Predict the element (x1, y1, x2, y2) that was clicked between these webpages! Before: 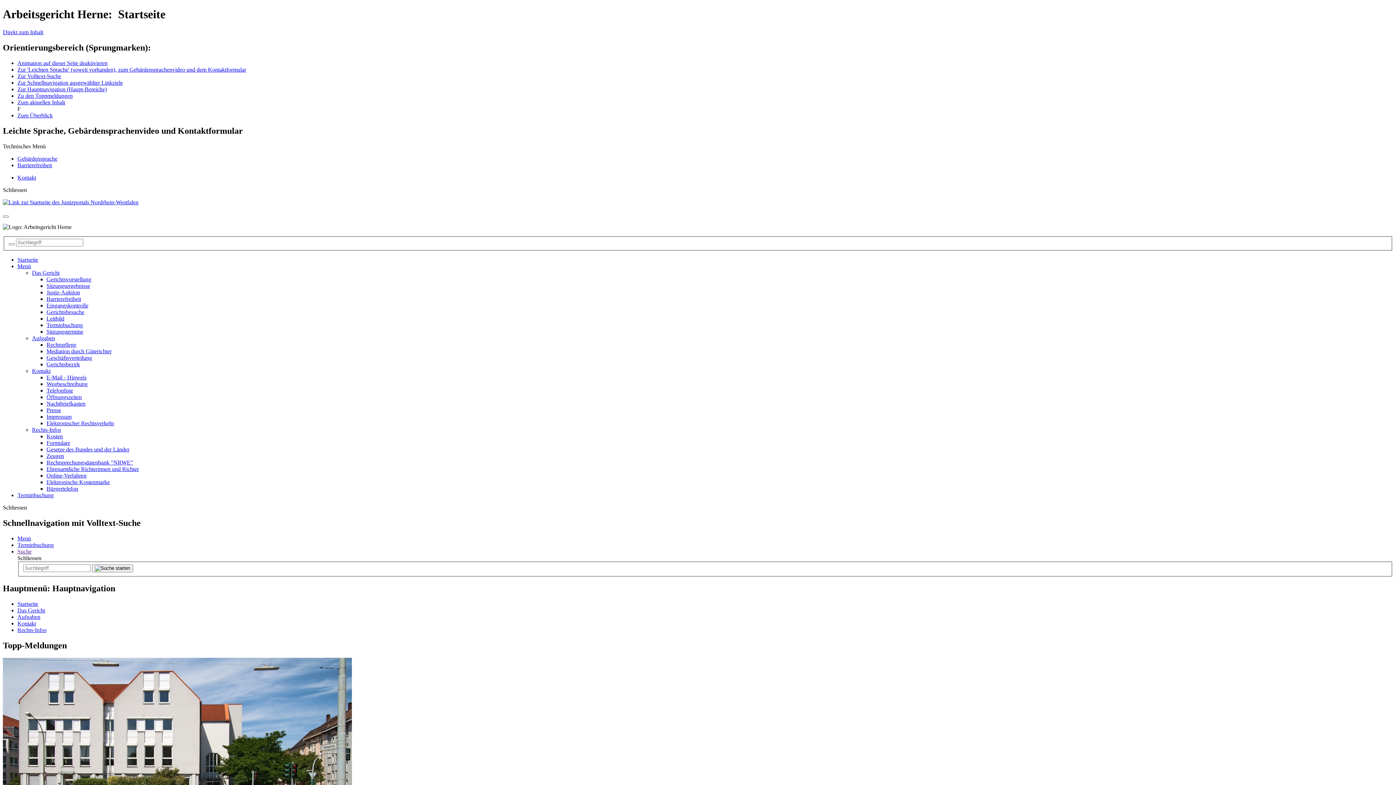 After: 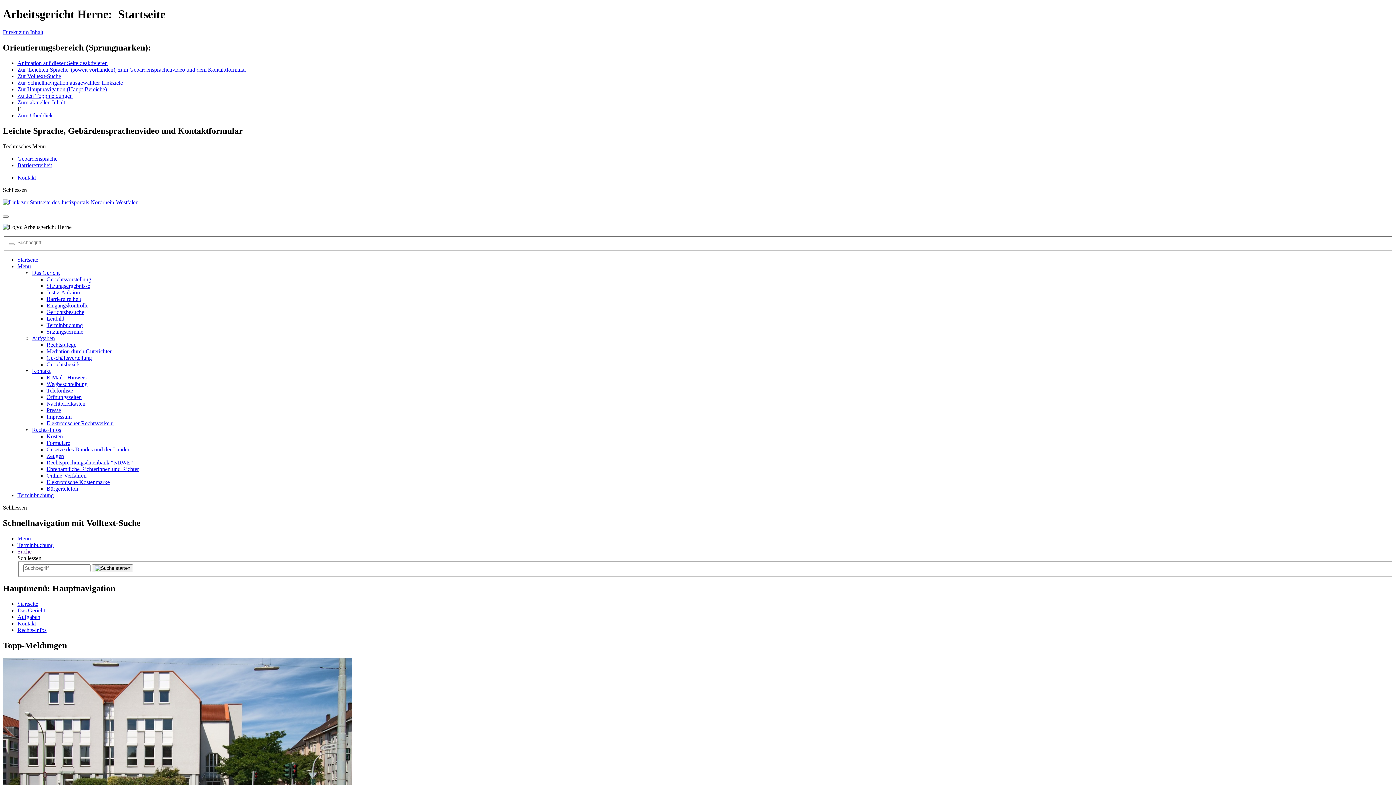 Action: label: Rechts-Infos bbox: (32, 426, 61, 433)